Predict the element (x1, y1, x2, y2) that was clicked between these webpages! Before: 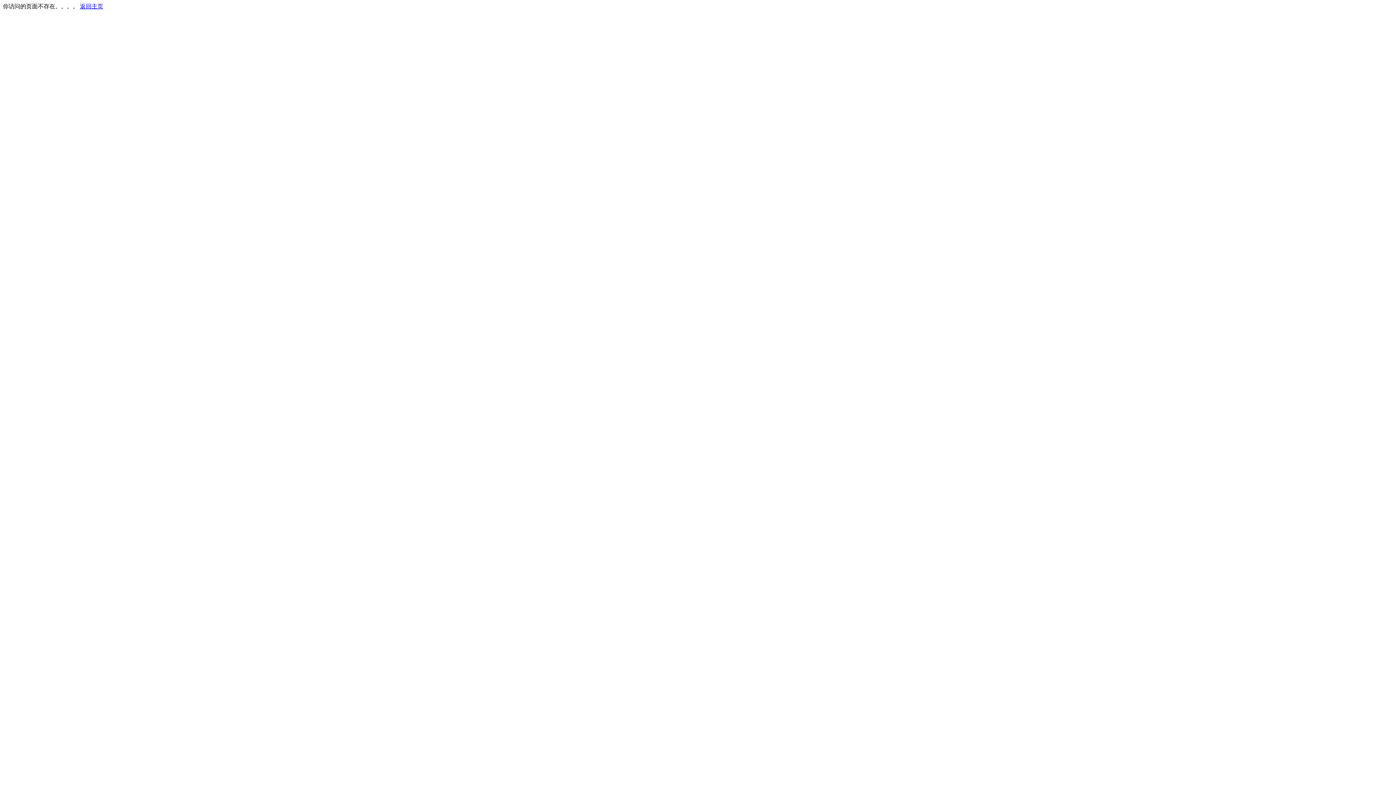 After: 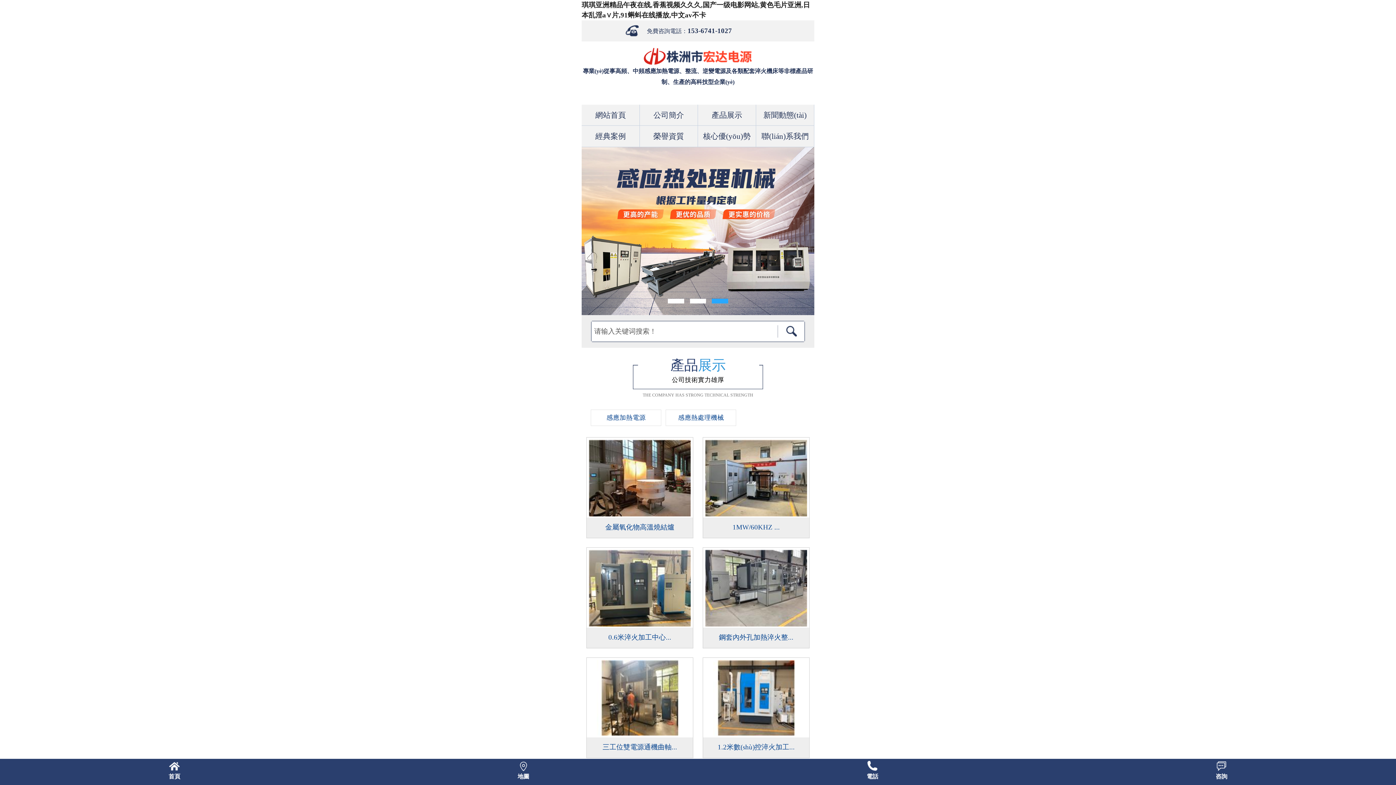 Action: label: 返回主页 bbox: (80, 3, 103, 9)